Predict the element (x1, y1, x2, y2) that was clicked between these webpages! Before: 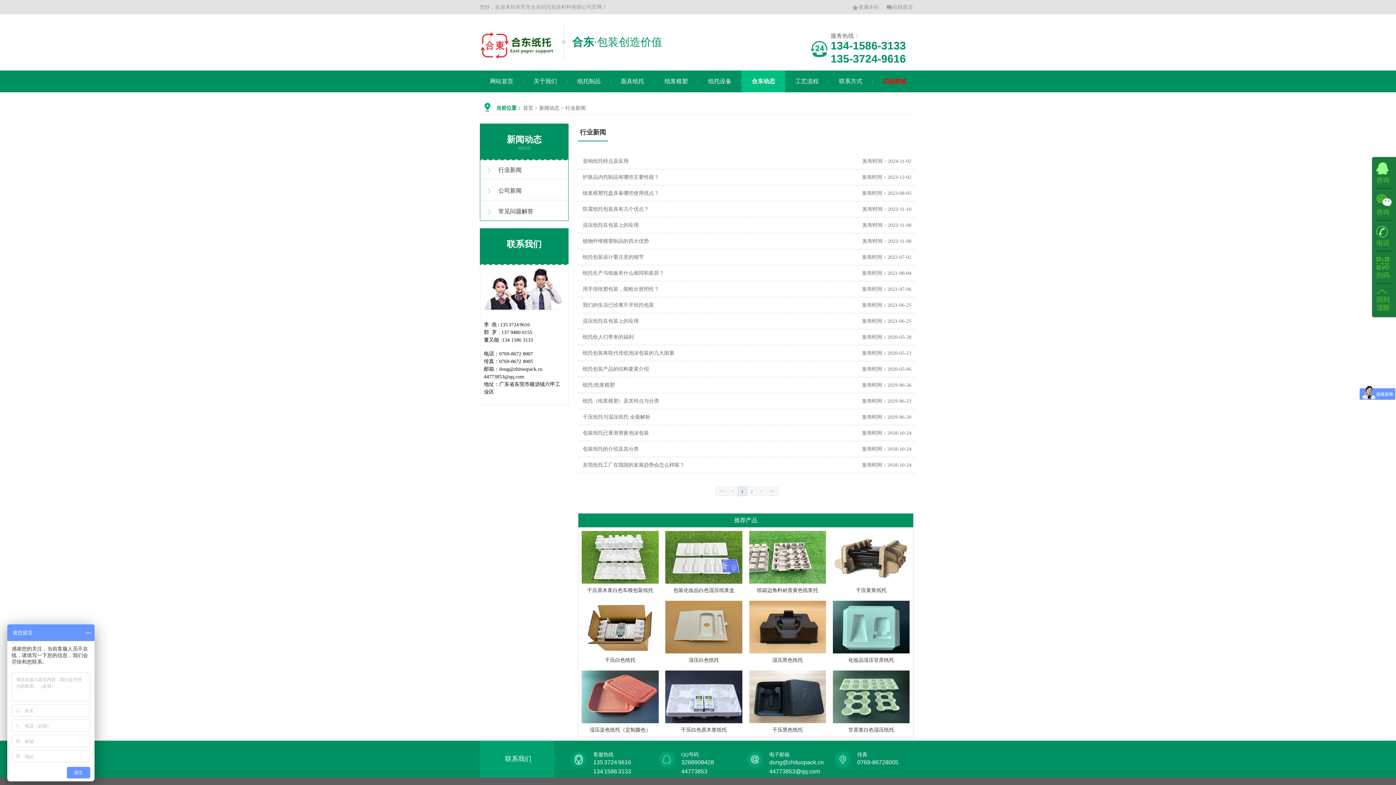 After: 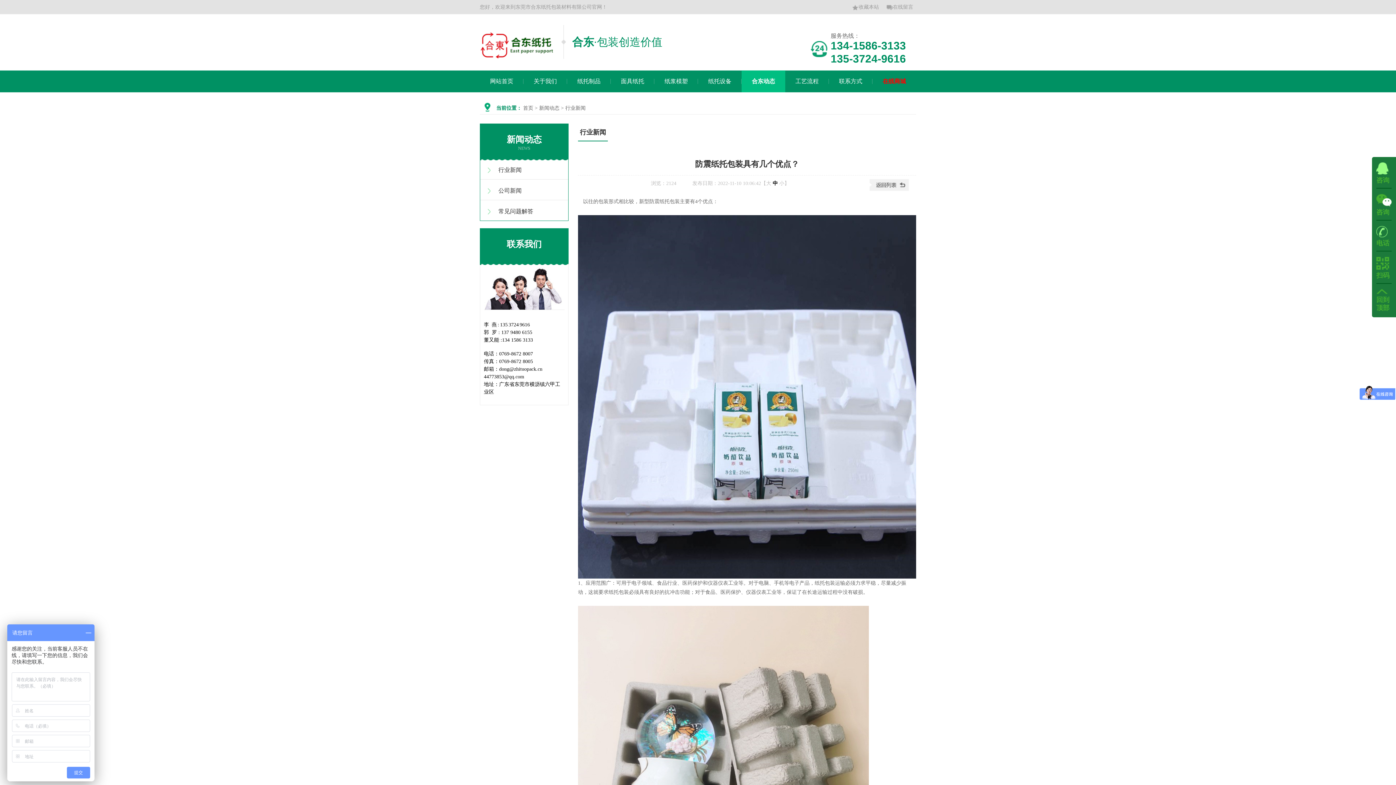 Action: label: 防震纸托包装具有几个优点？ bbox: (582, 206, 649, 212)